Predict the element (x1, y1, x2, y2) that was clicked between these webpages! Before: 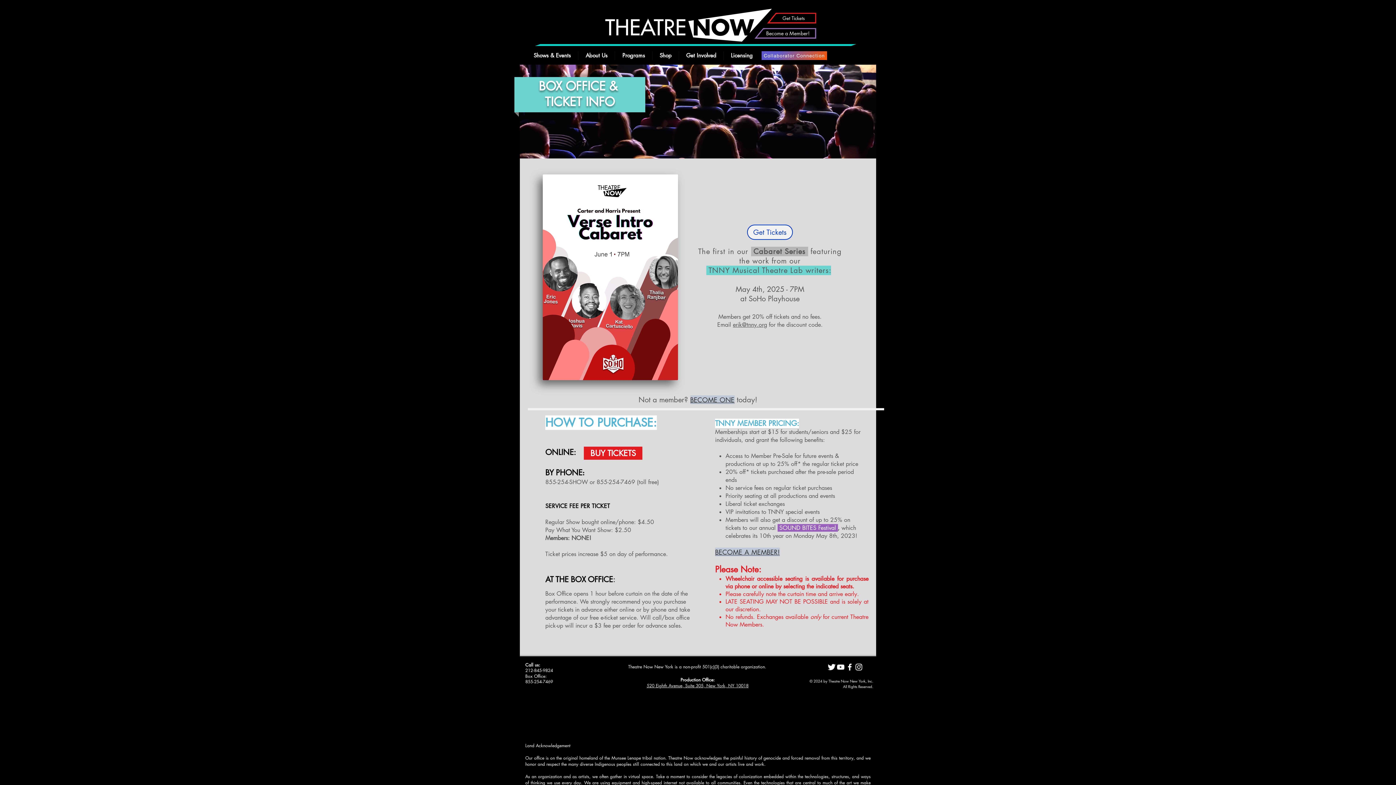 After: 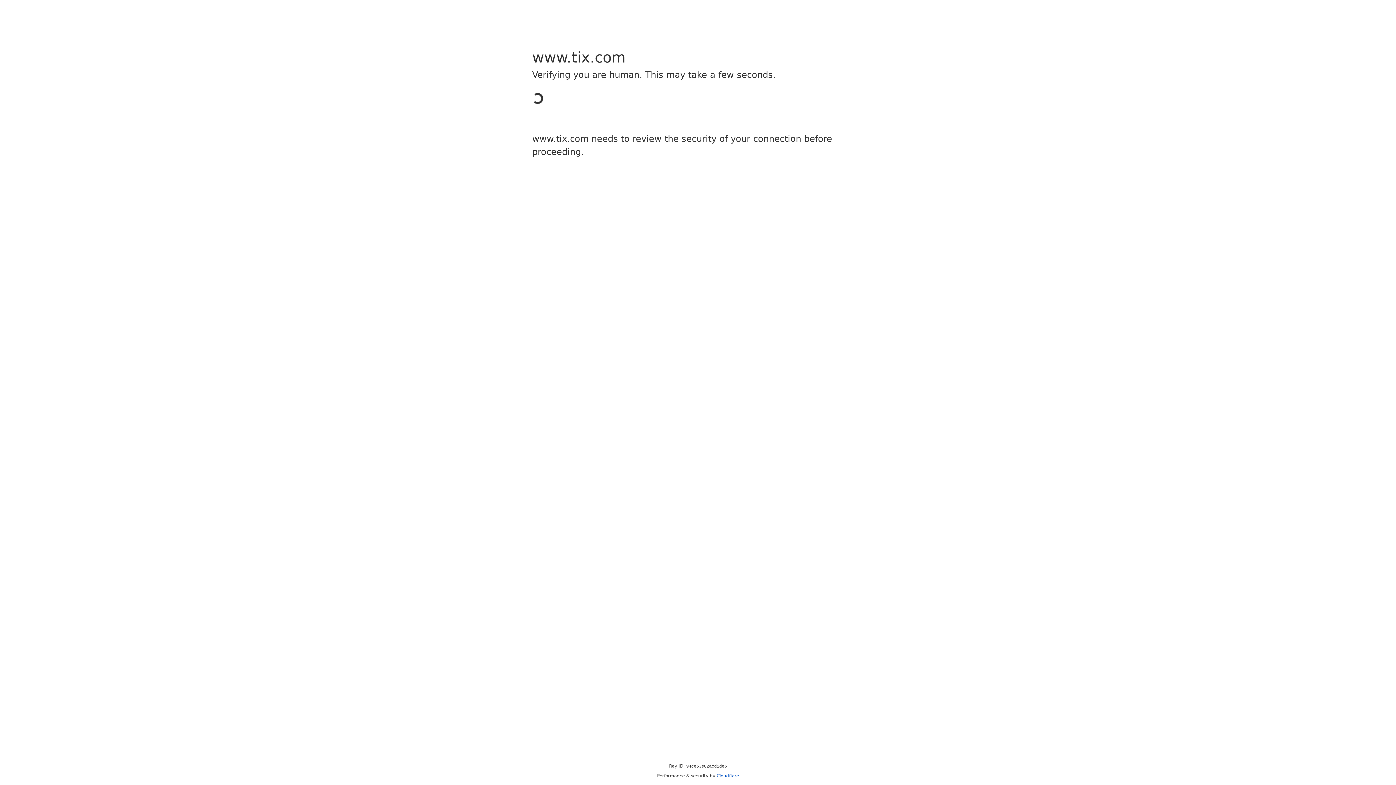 Action: label: Get Tickets bbox: (772, 13, 814, 22)